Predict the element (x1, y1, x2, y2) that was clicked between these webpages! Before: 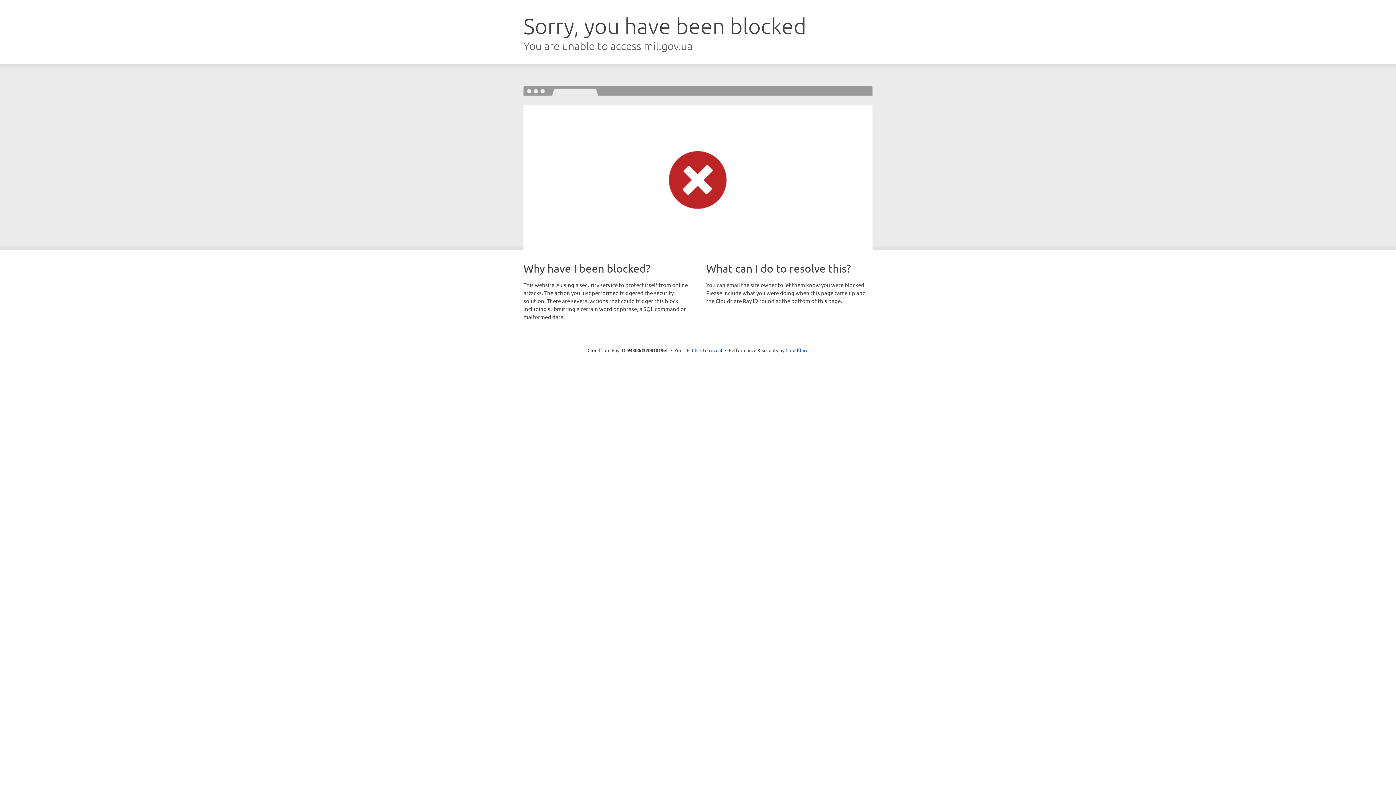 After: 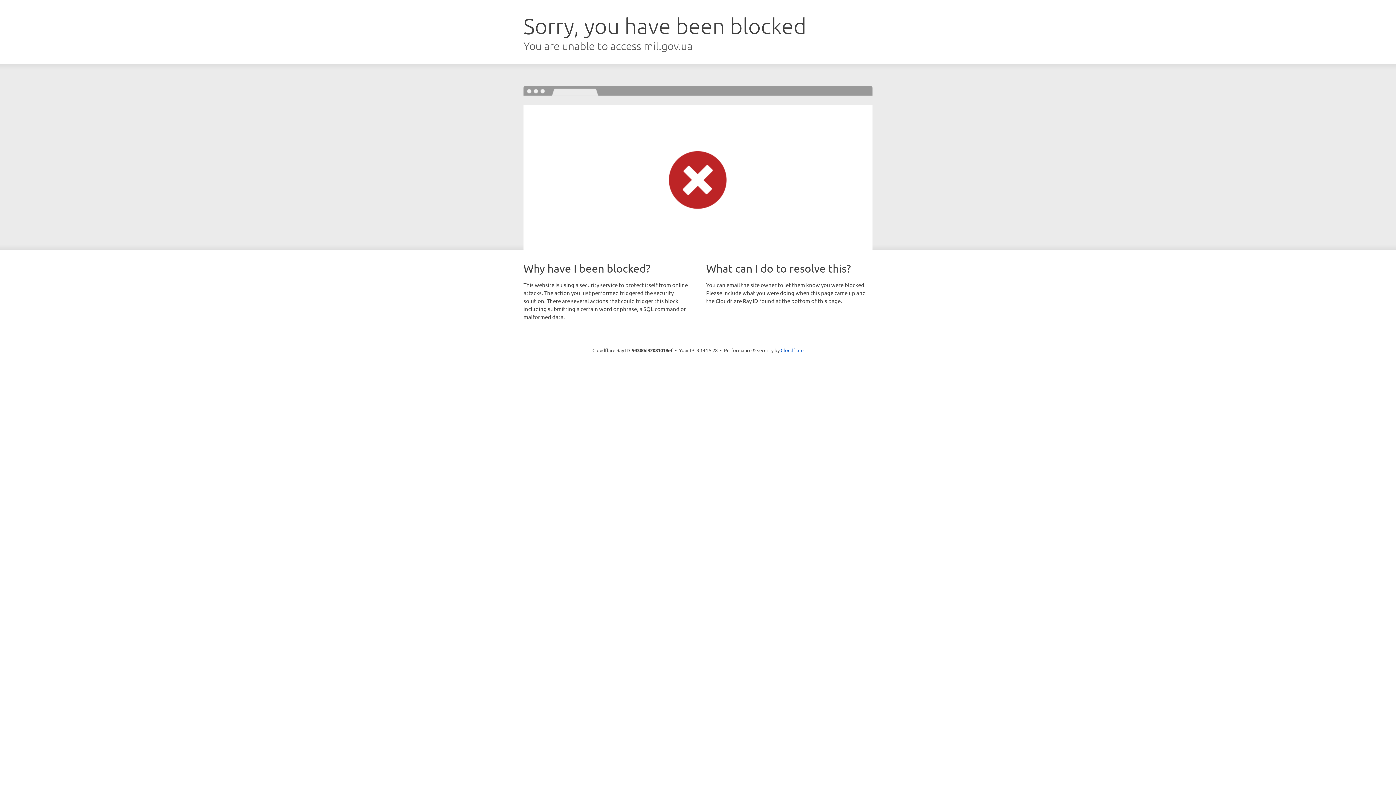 Action: bbox: (692, 346, 722, 353) label: Click to reveal